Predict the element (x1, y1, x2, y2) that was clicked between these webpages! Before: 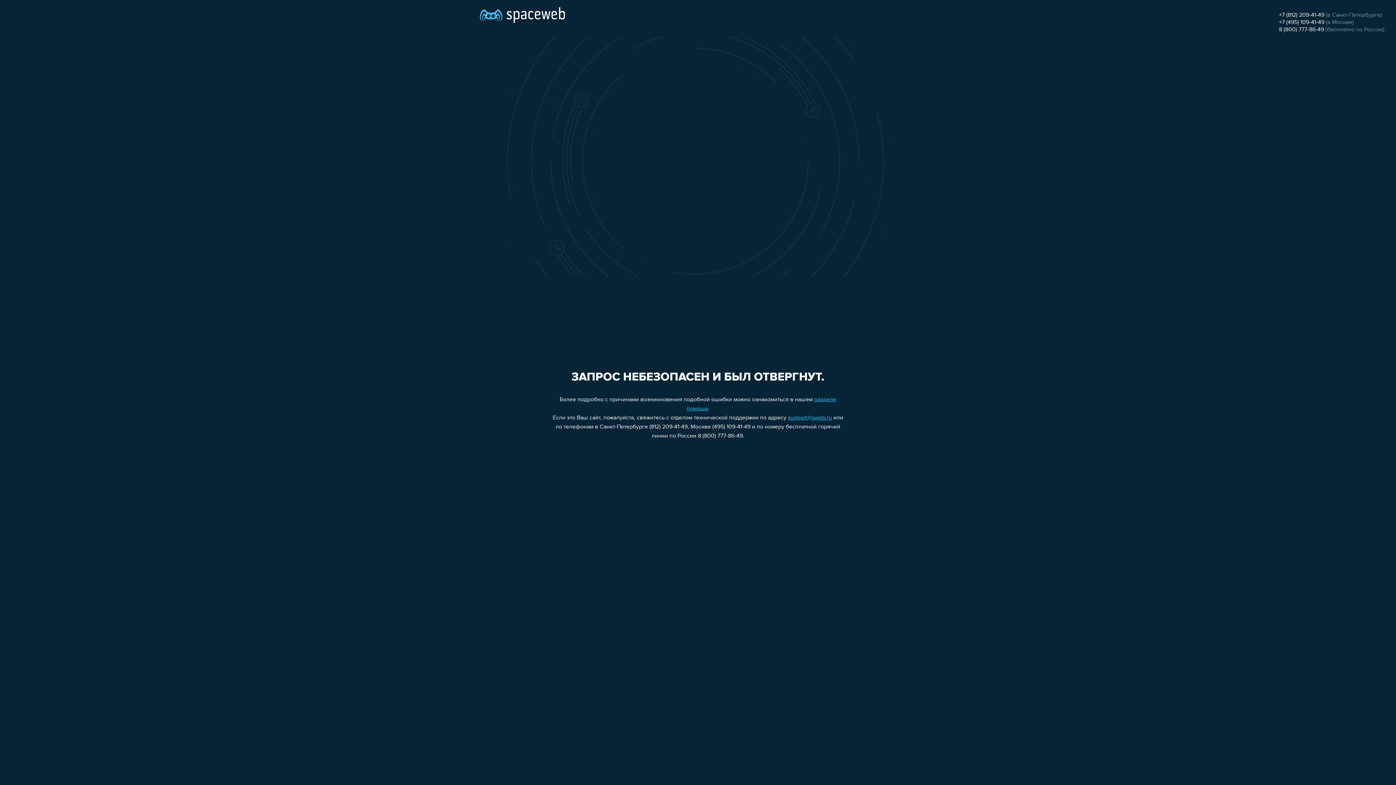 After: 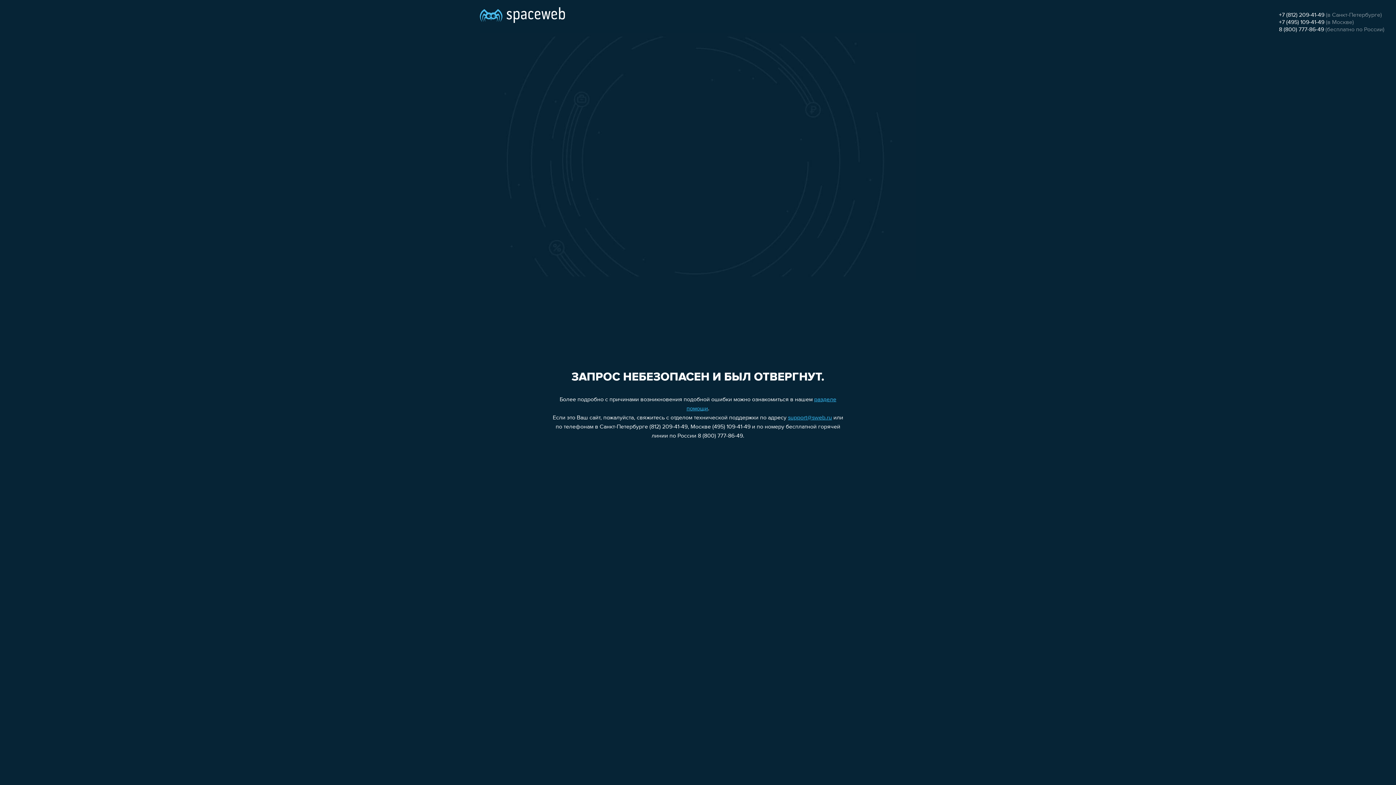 Action: label: support@sweb.ru bbox: (788, 415, 832, 421)